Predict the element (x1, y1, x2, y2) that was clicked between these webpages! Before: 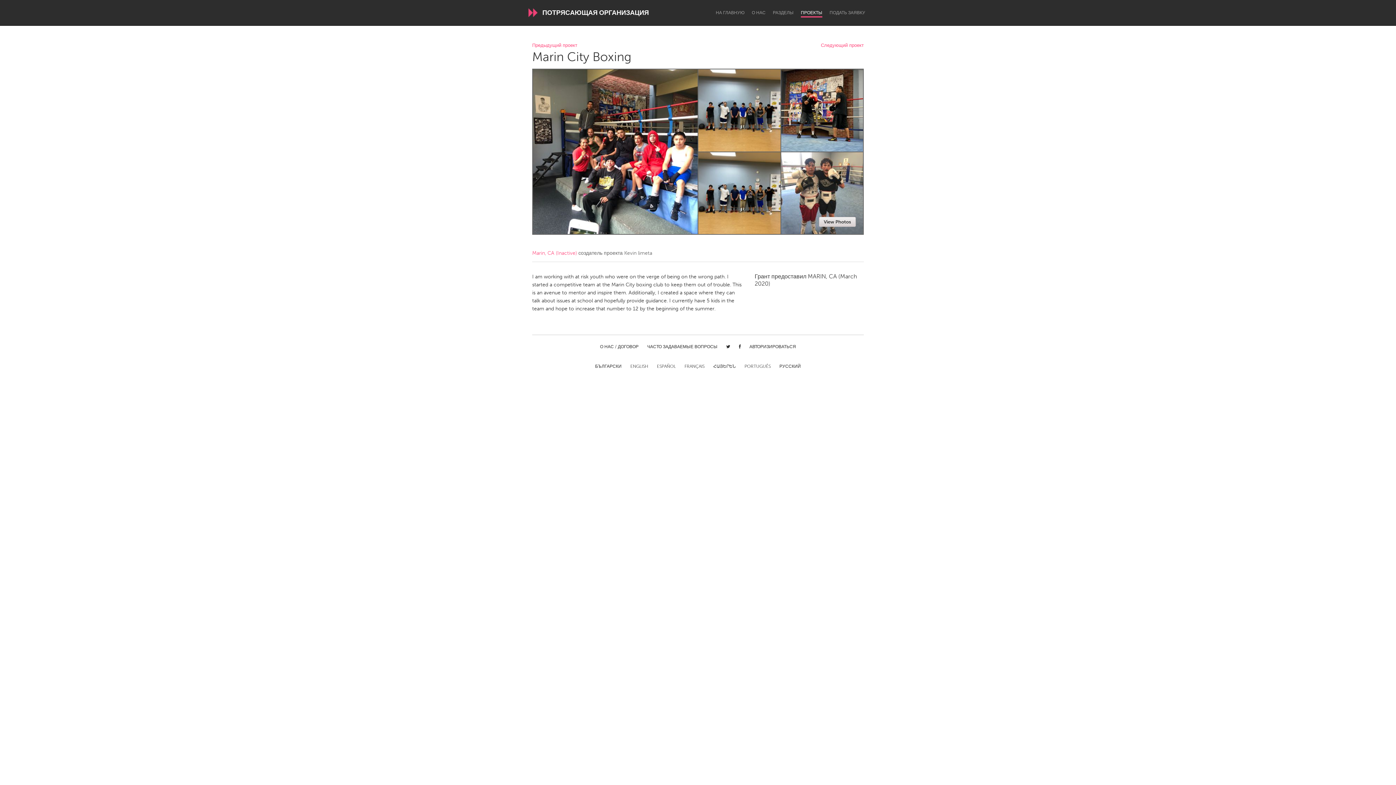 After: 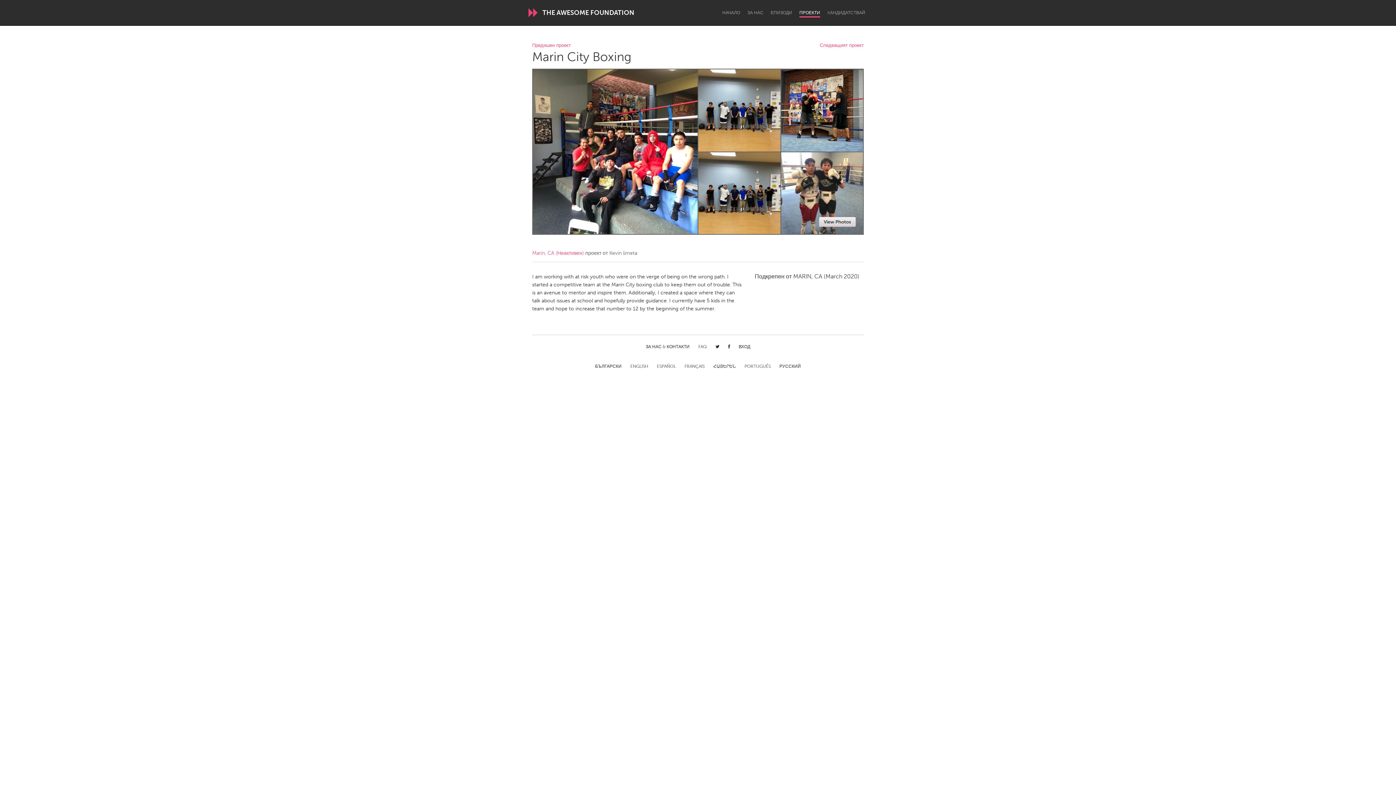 Action: bbox: (595, 364, 621, 370) label: БЪЛГАРСКИ